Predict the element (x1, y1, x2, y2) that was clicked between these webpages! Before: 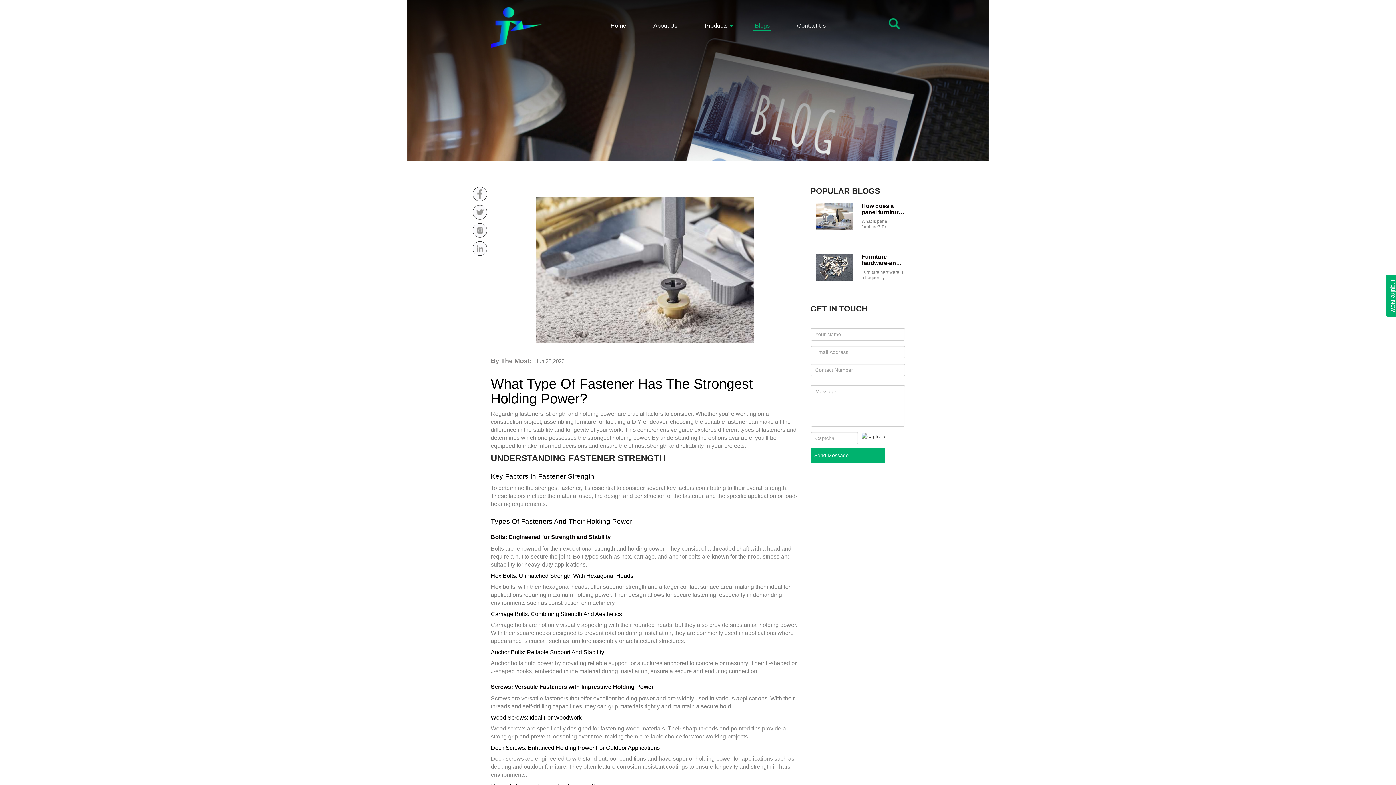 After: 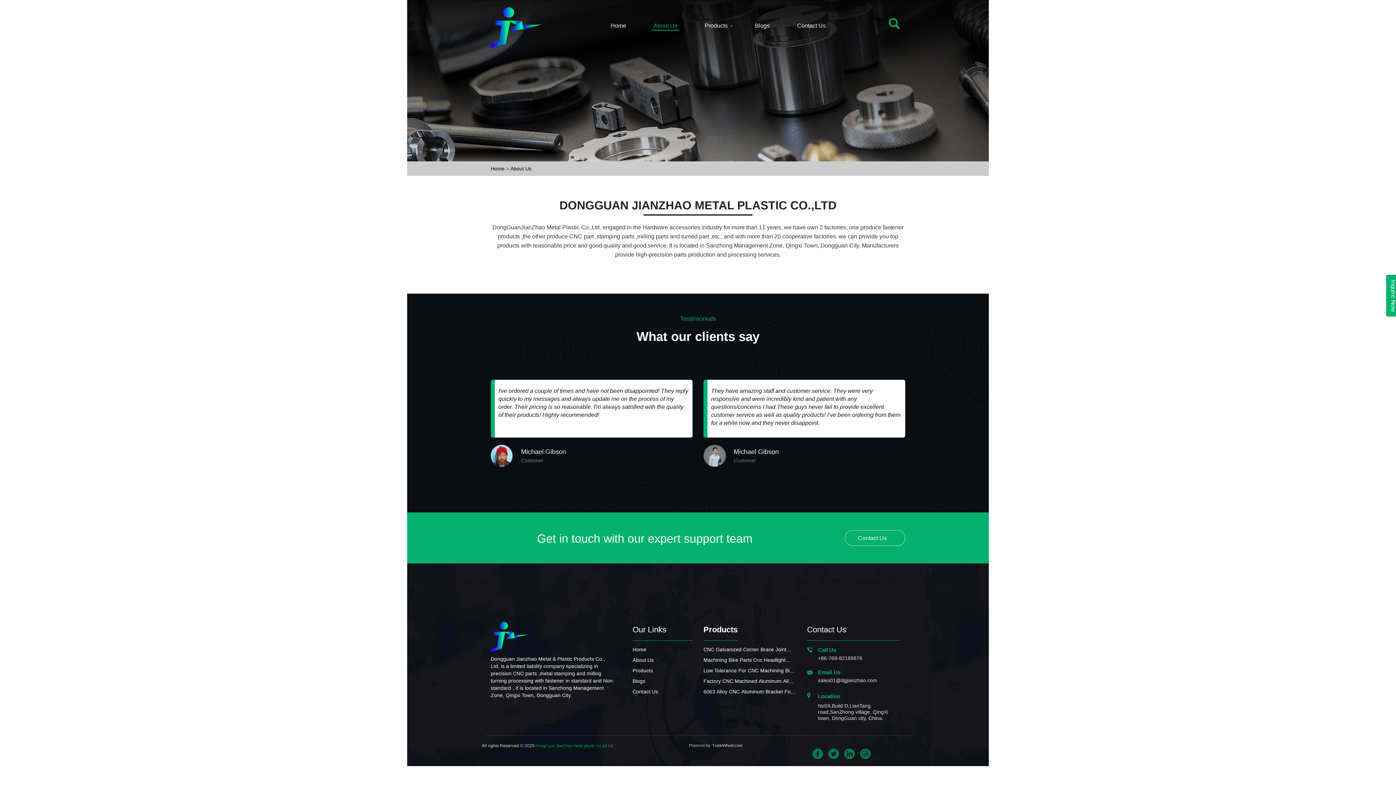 Action: label: About Us bbox: (651, 21, 679, 29)